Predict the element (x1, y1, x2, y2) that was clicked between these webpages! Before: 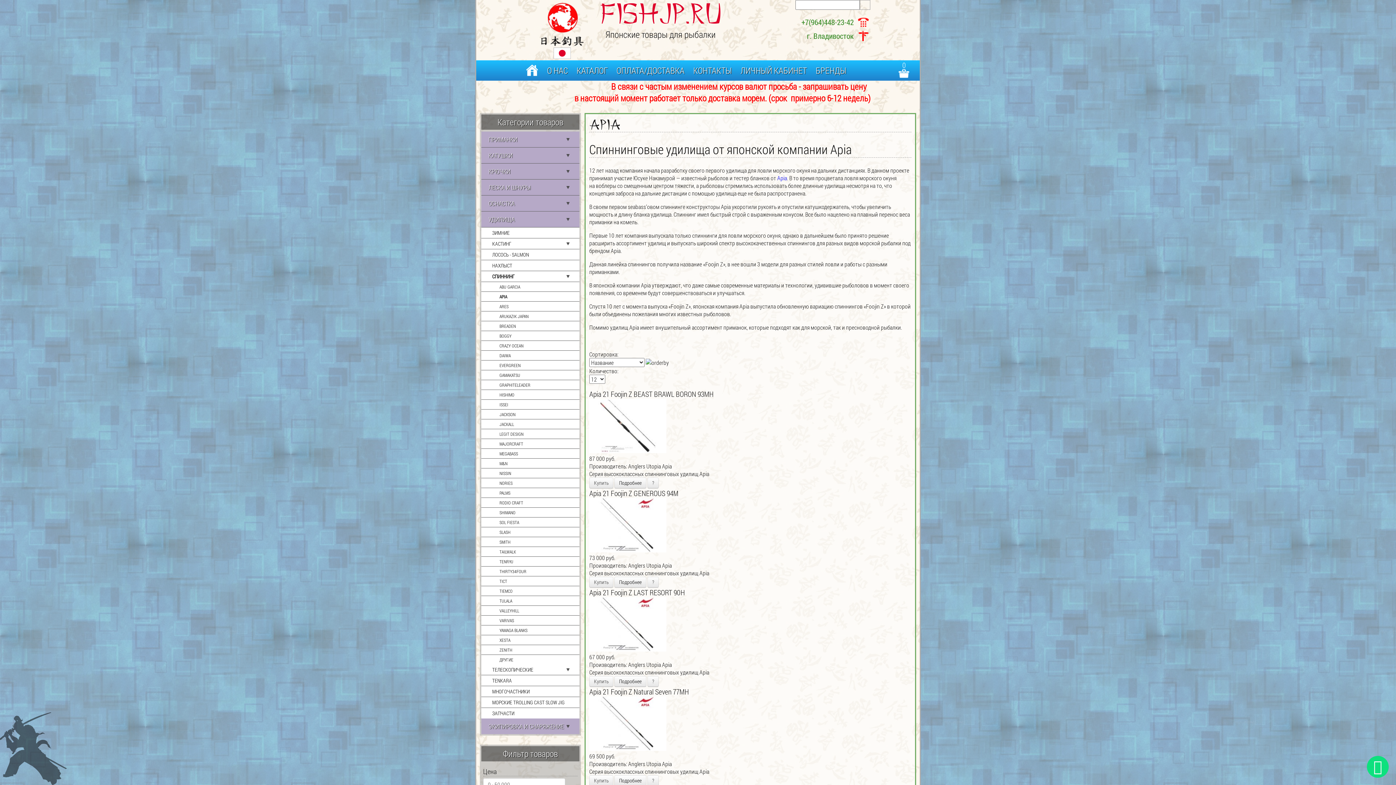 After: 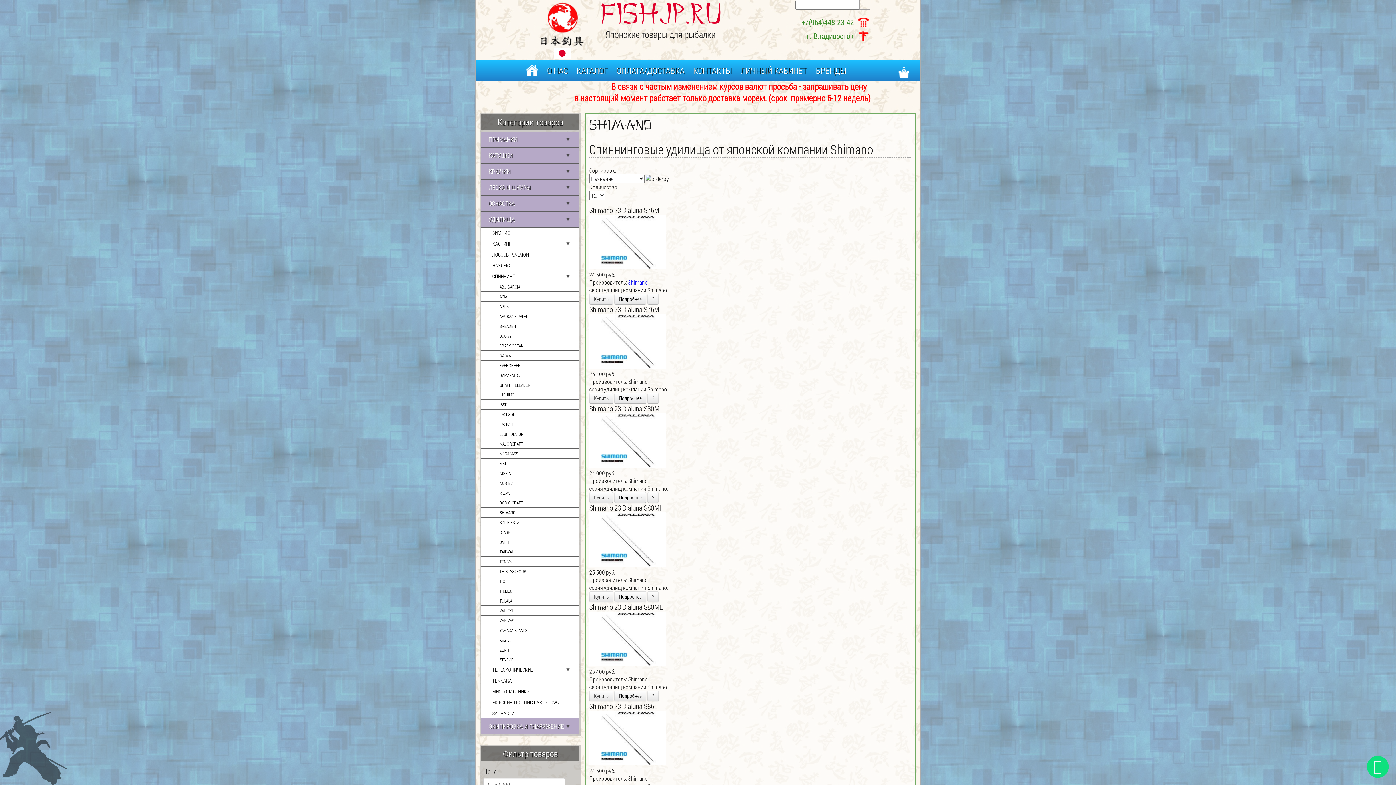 Action: label: SHIMANO bbox: (481, 508, 579, 517)